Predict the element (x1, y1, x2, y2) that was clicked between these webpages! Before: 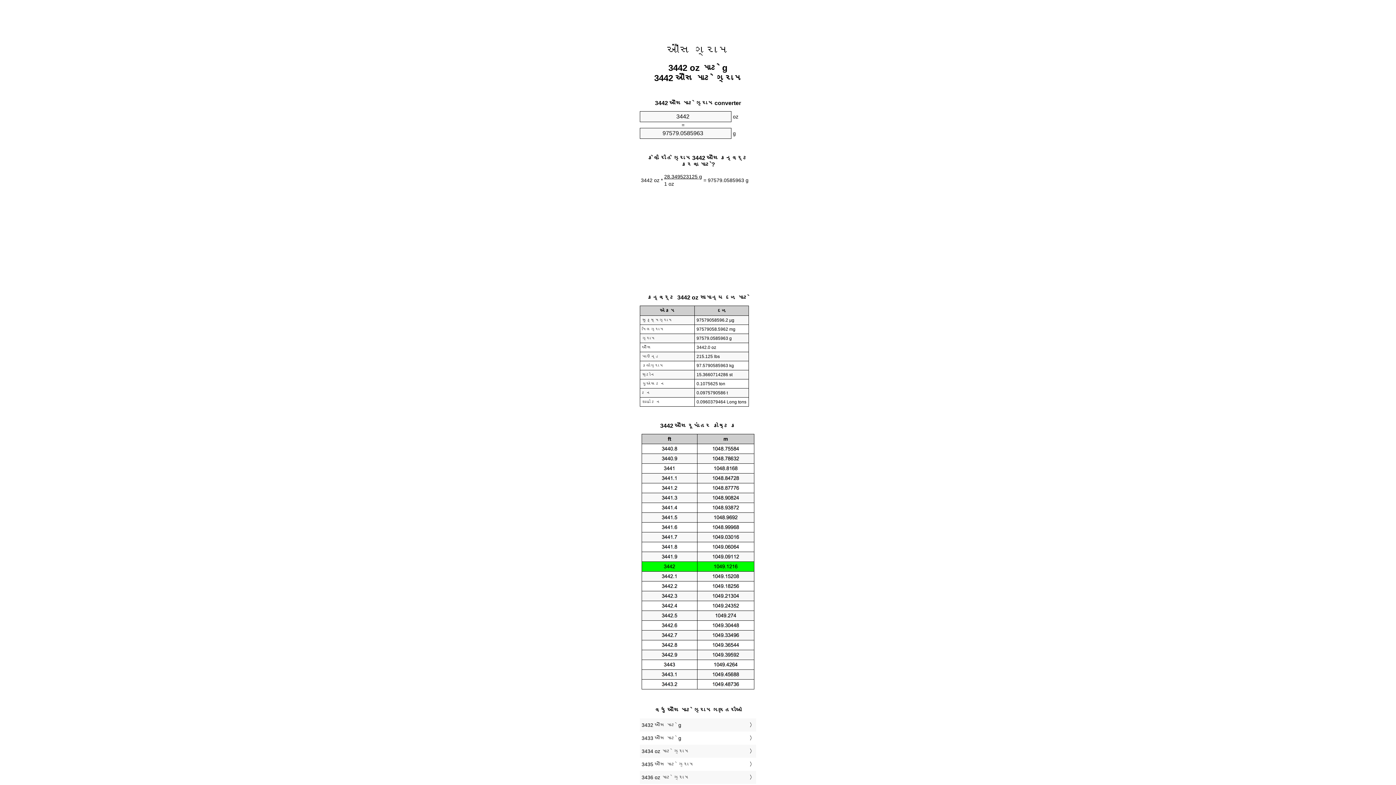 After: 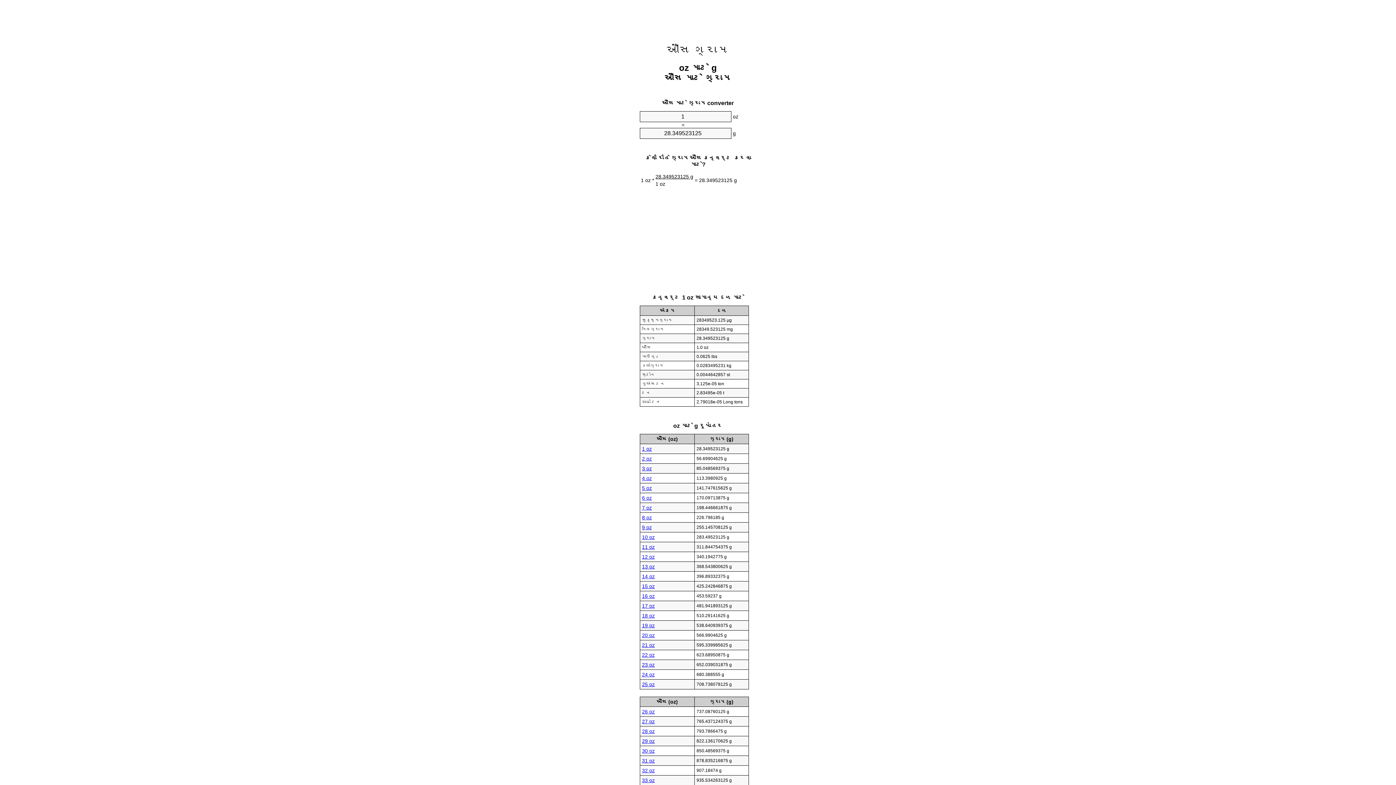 Action: label: ઔંસ ગ્રામ bbox: (667, 43, 728, 56)